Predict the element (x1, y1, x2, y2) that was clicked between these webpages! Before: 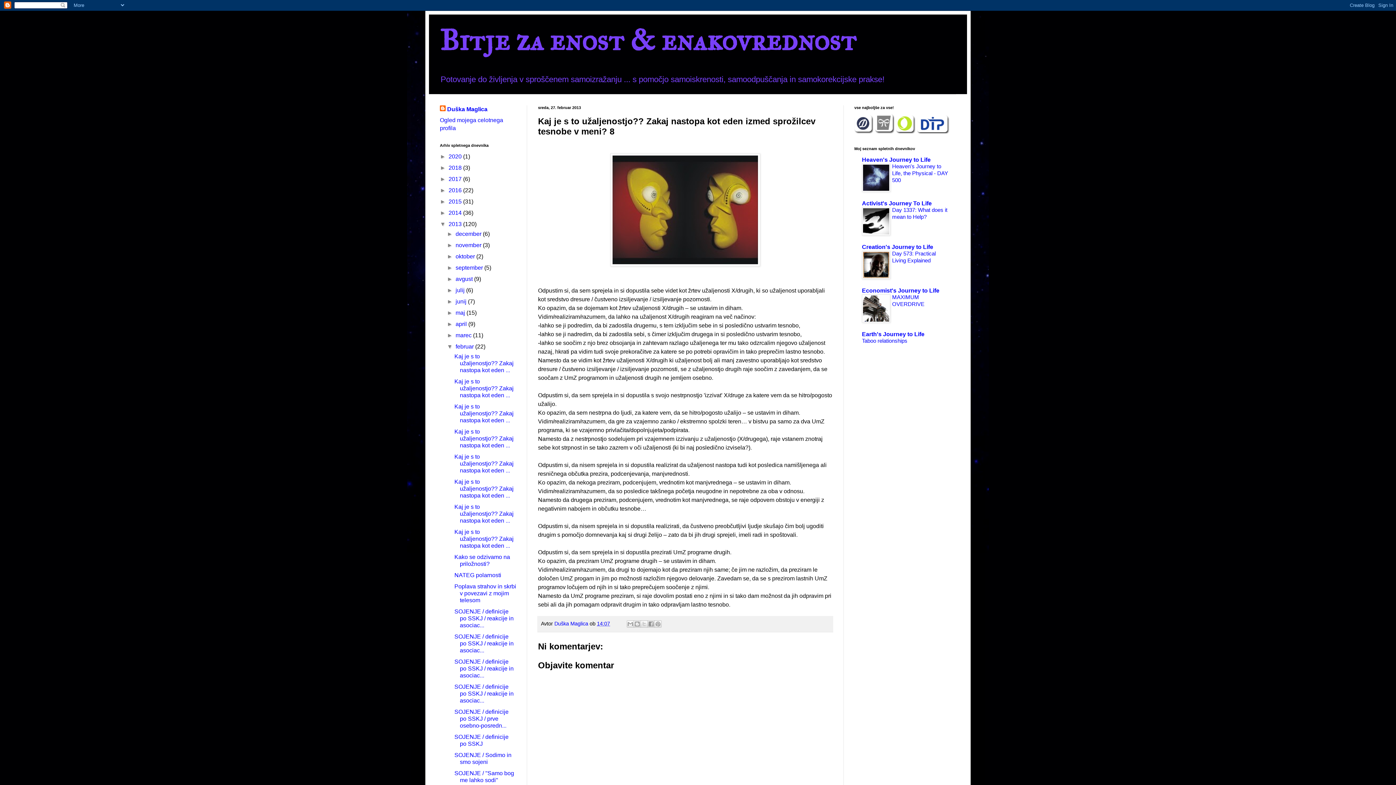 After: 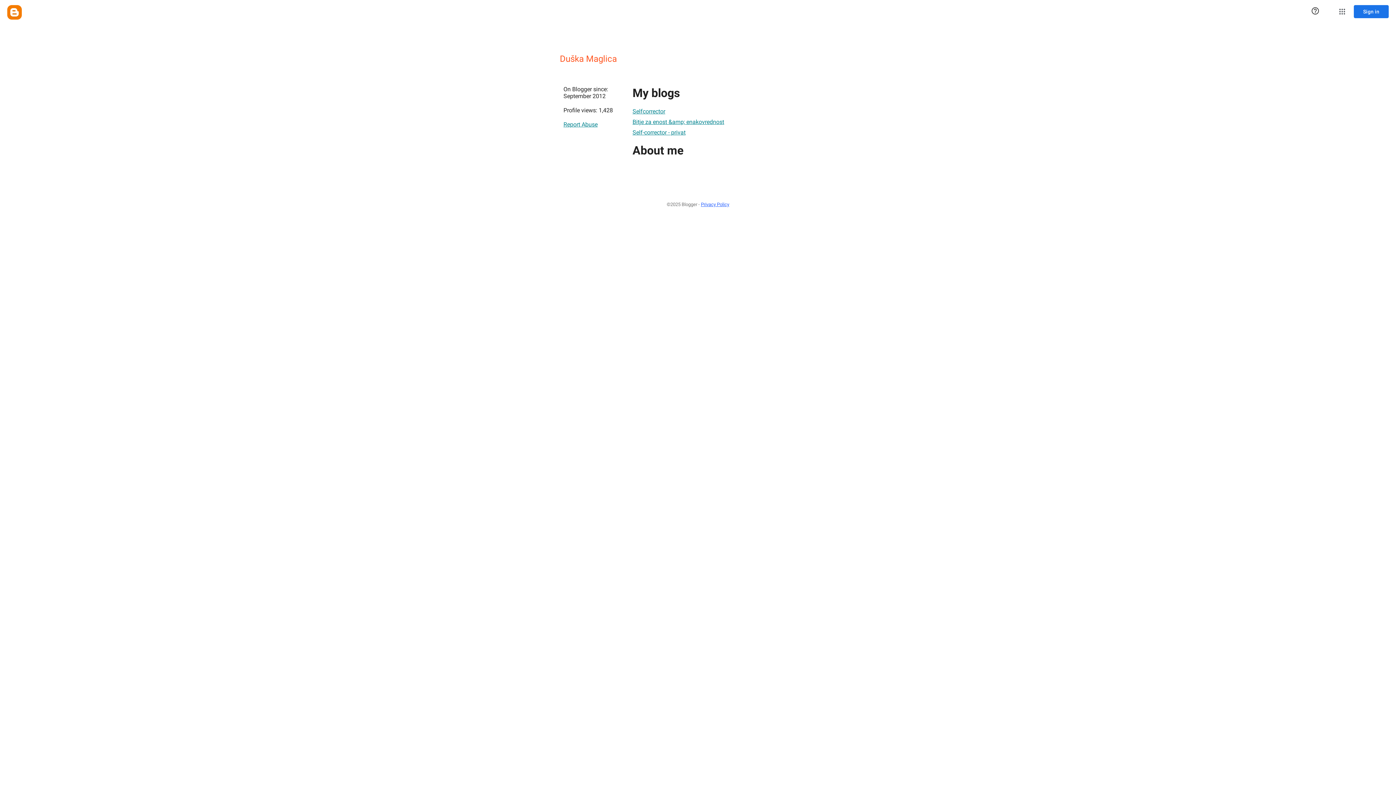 Action: label: Duška Maglica bbox: (440, 105, 487, 113)